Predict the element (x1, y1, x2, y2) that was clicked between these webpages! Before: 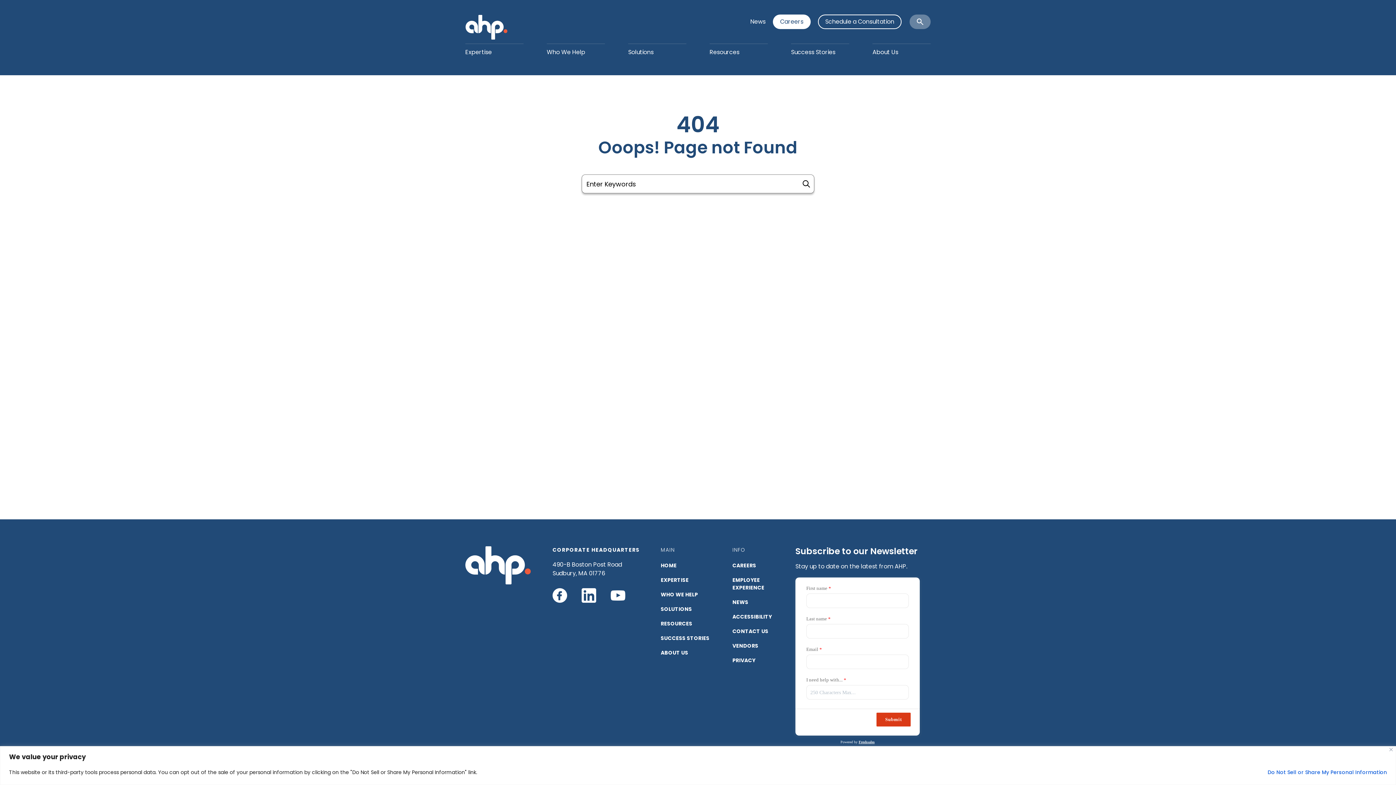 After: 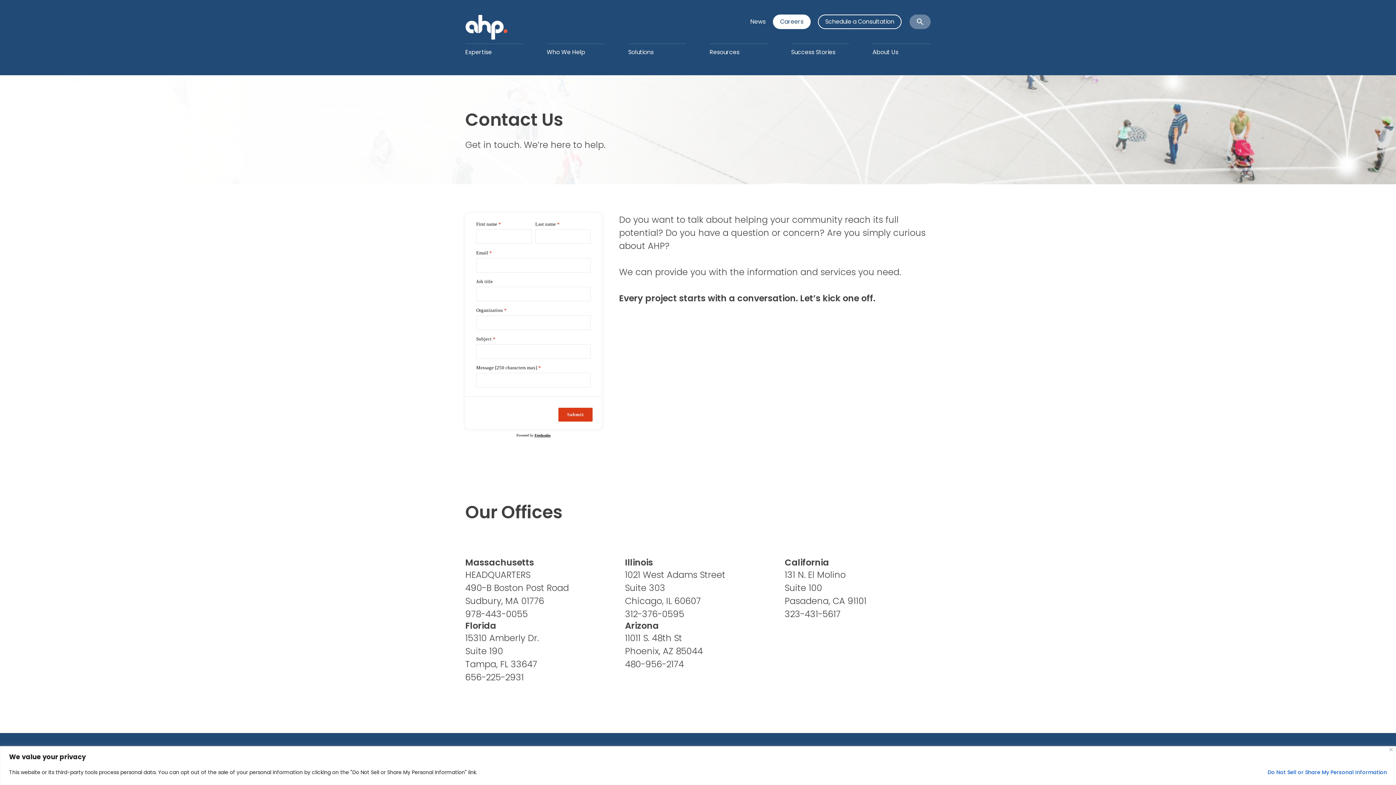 Action: label: CONTACT US bbox: (732, 628, 768, 635)